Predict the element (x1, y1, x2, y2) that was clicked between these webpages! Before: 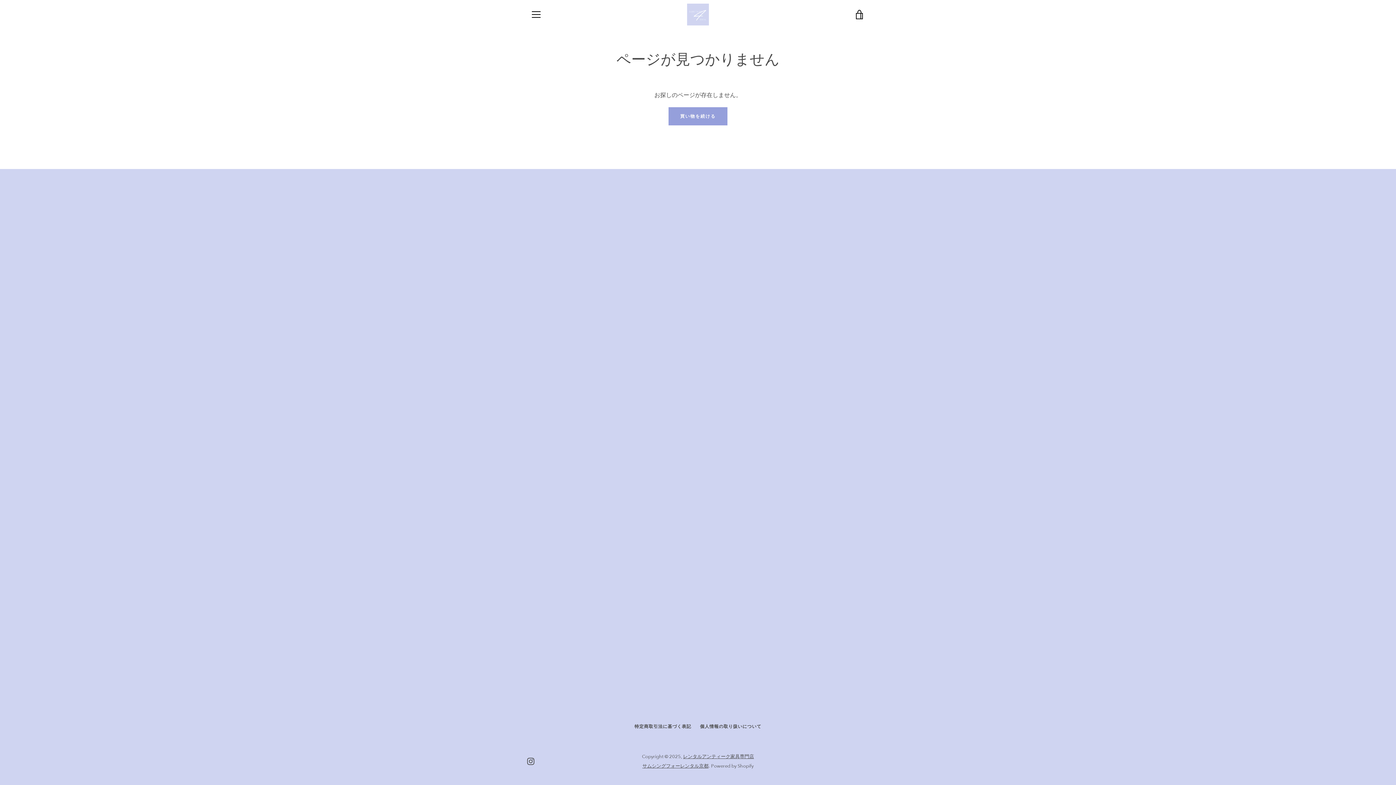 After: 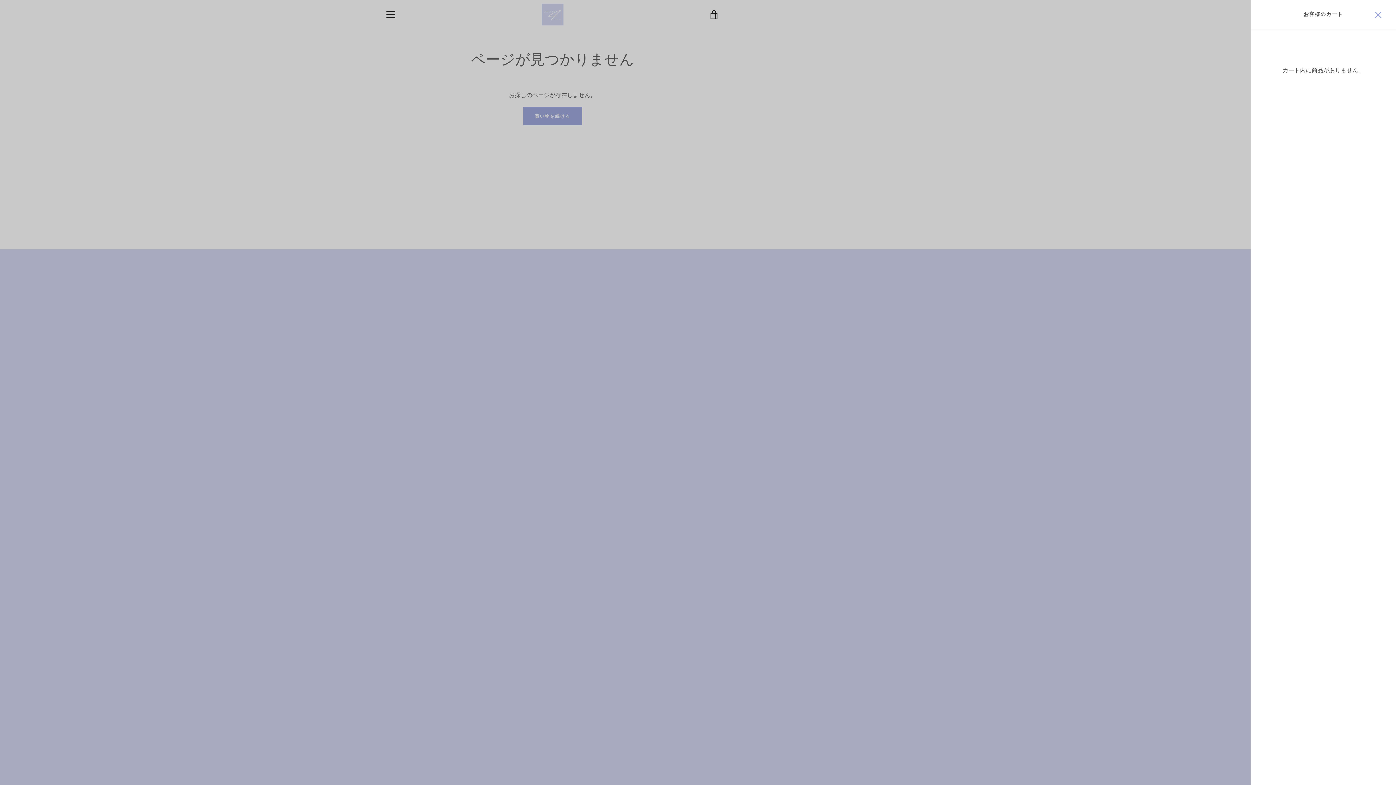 Action: label: カートを見る bbox: (850, 5, 869, 23)